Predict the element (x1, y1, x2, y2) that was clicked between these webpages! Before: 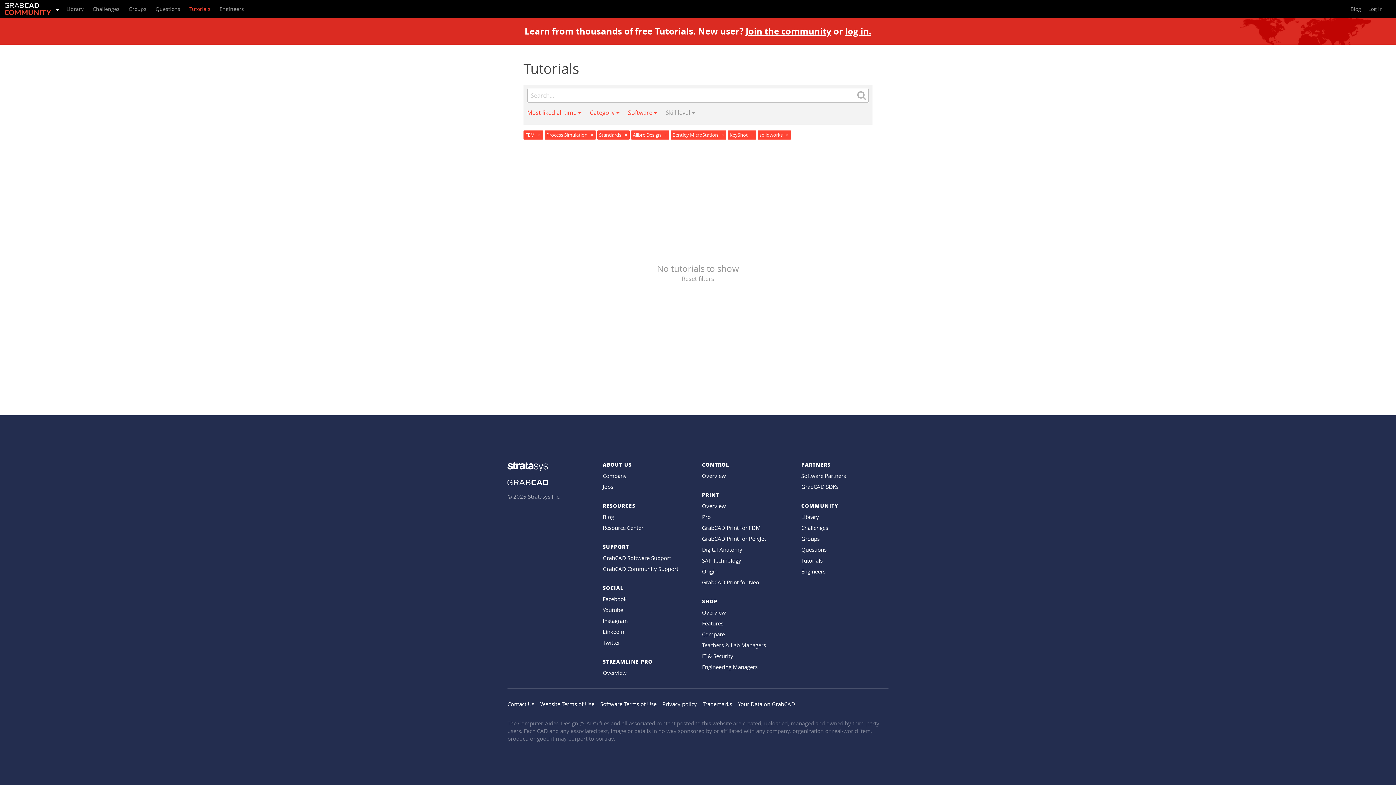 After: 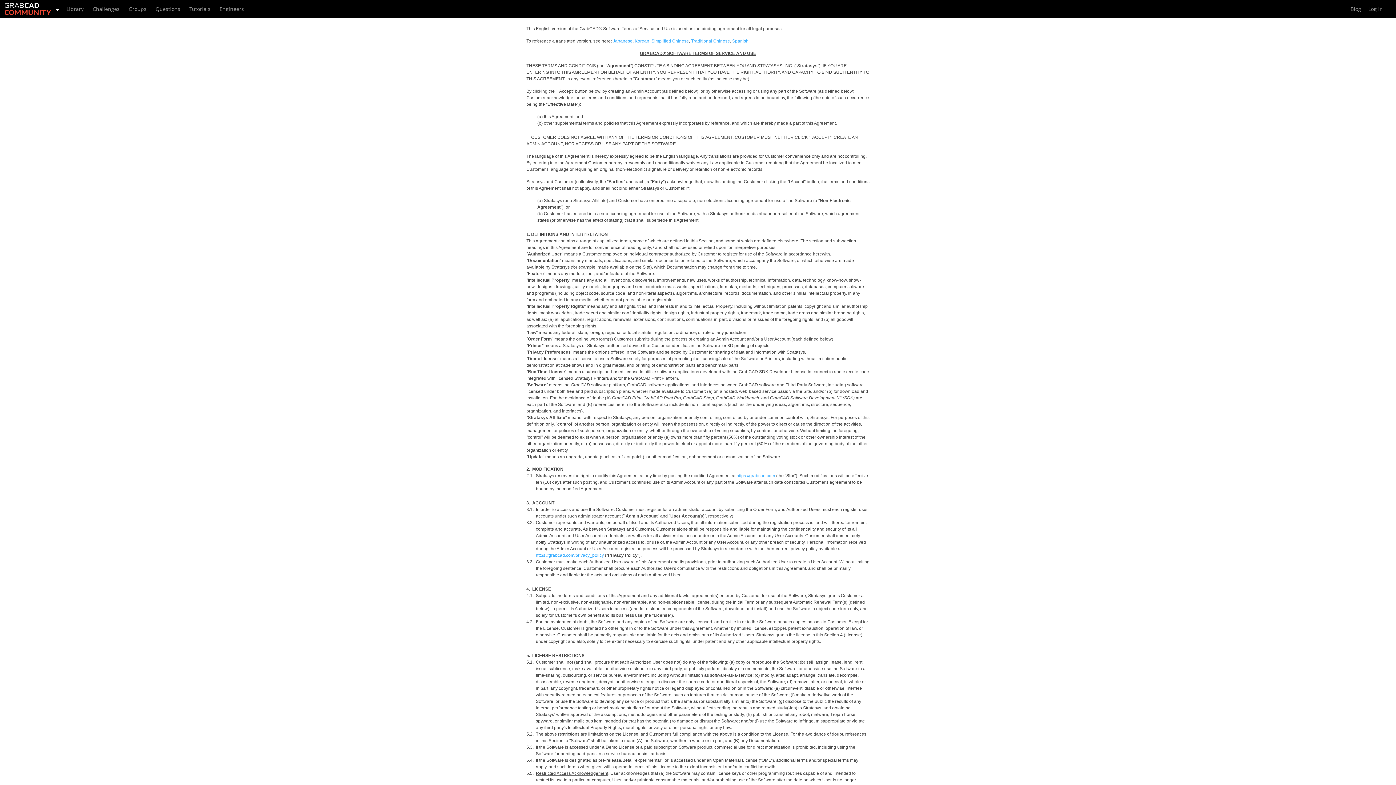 Action: bbox: (600, 700, 656, 708) label: Software Terms of Use